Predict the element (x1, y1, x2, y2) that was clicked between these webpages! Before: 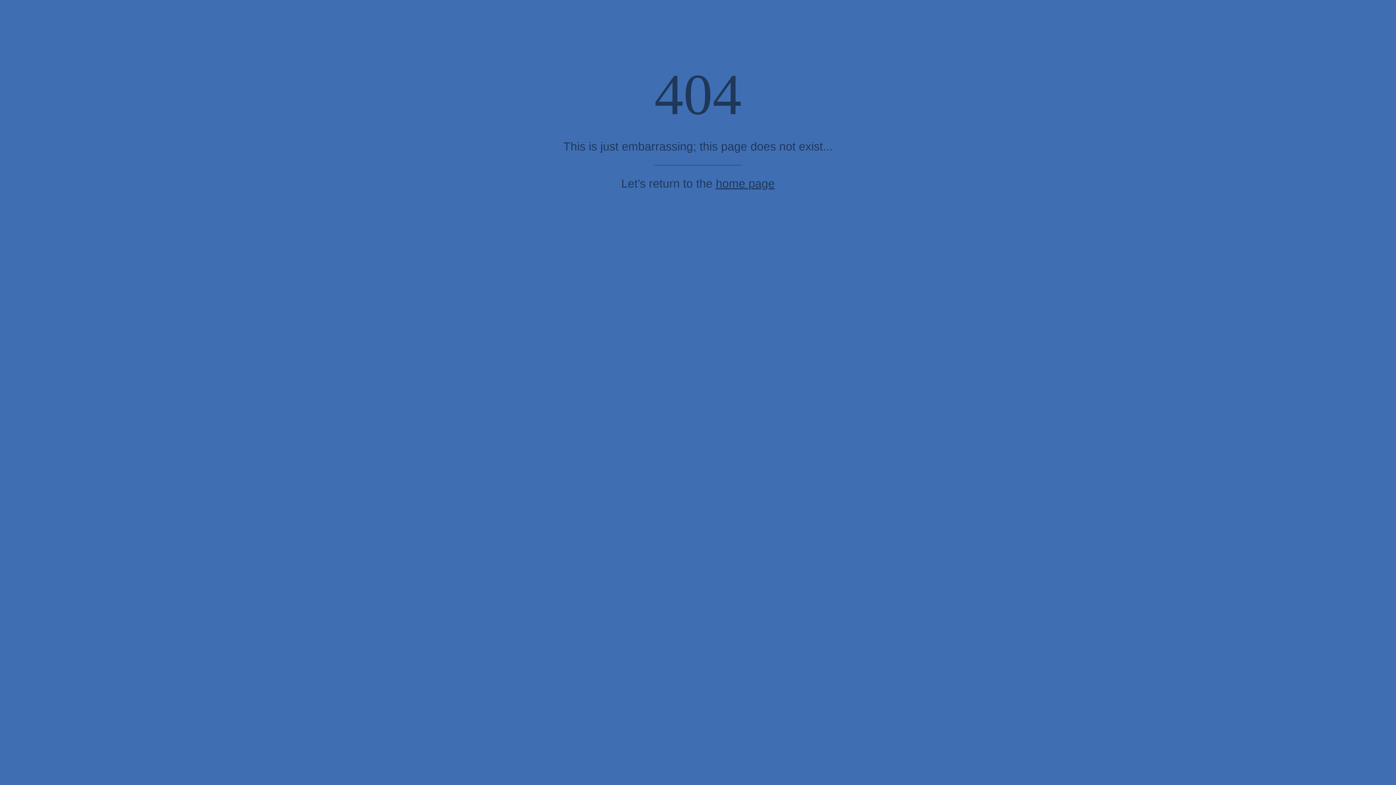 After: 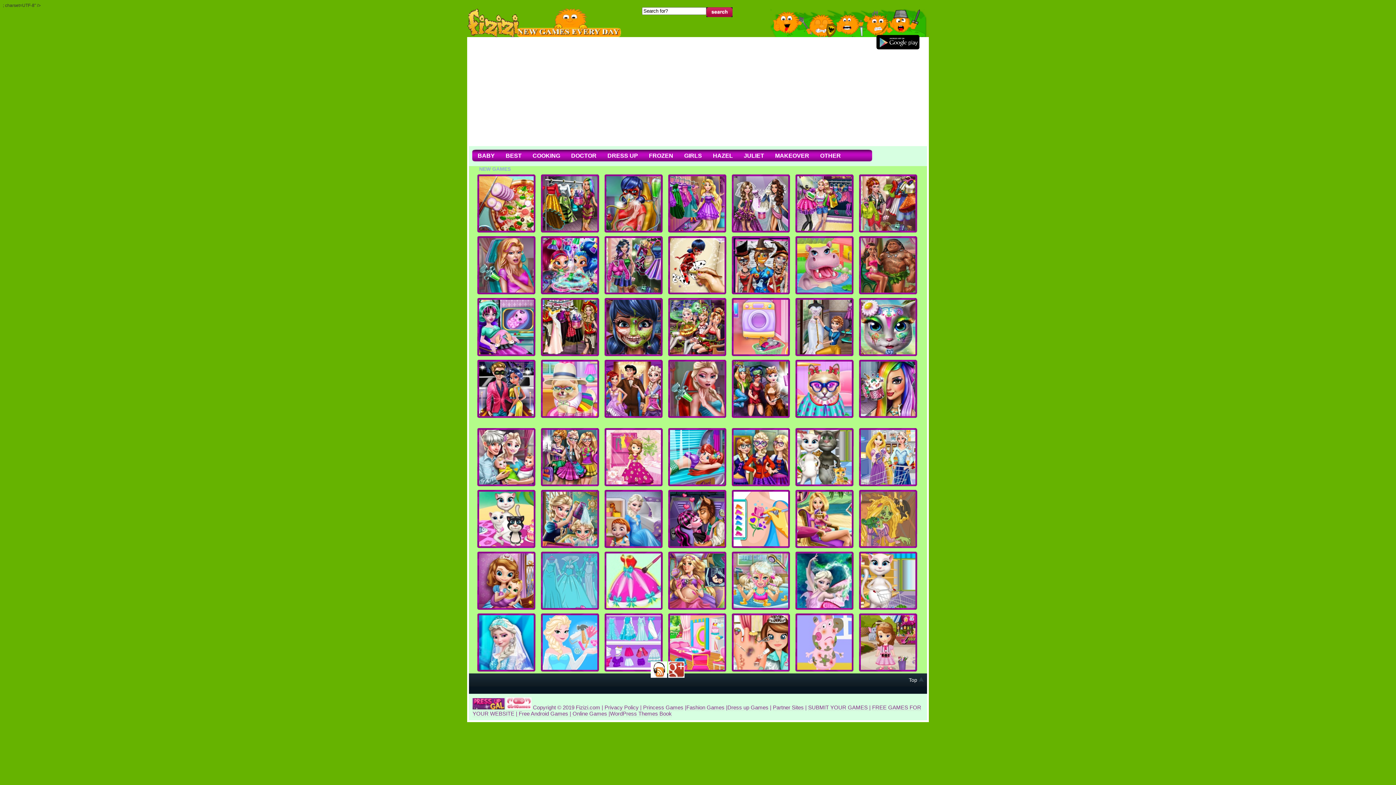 Action: label: home page bbox: (716, 177, 774, 190)